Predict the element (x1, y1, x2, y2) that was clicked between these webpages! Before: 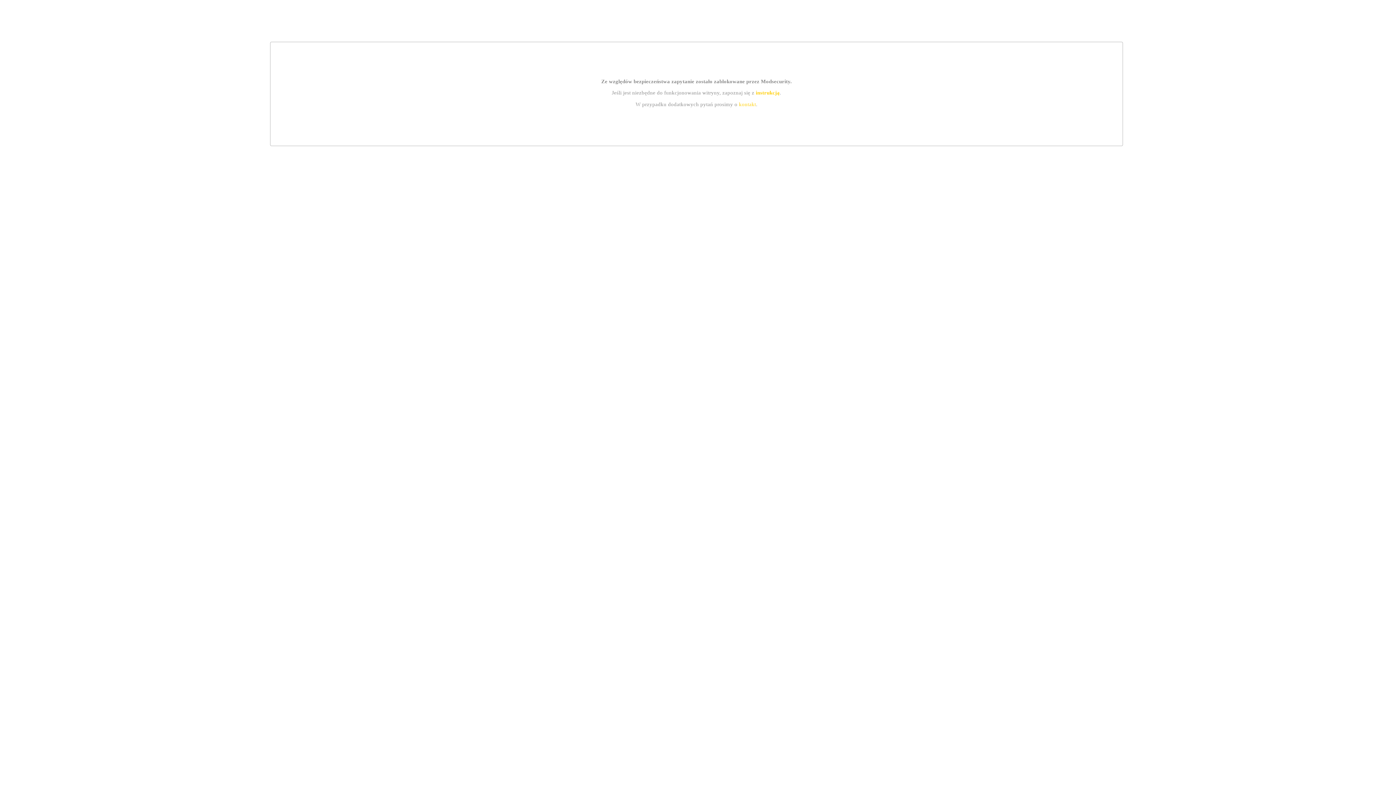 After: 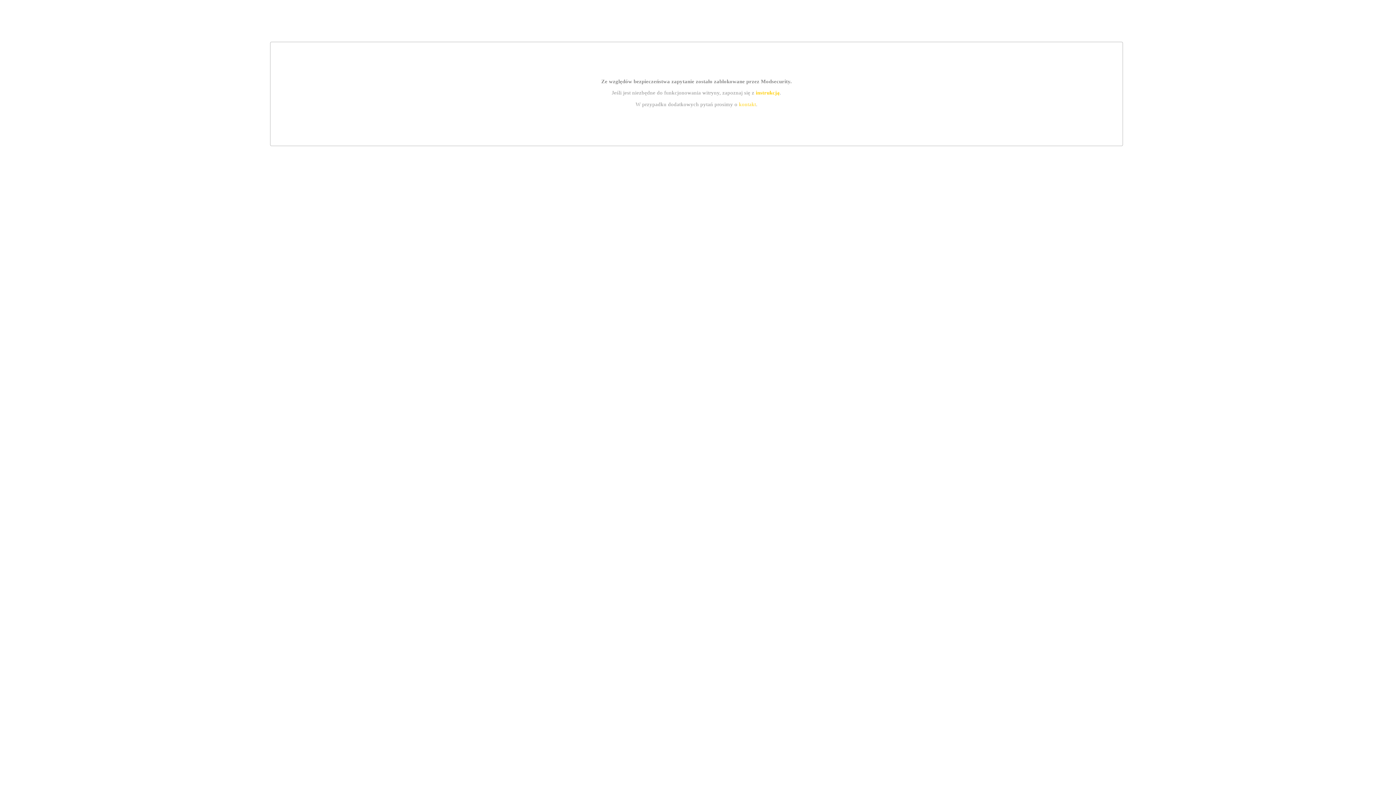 Action: bbox: (739, 101, 756, 107) label: kontakt